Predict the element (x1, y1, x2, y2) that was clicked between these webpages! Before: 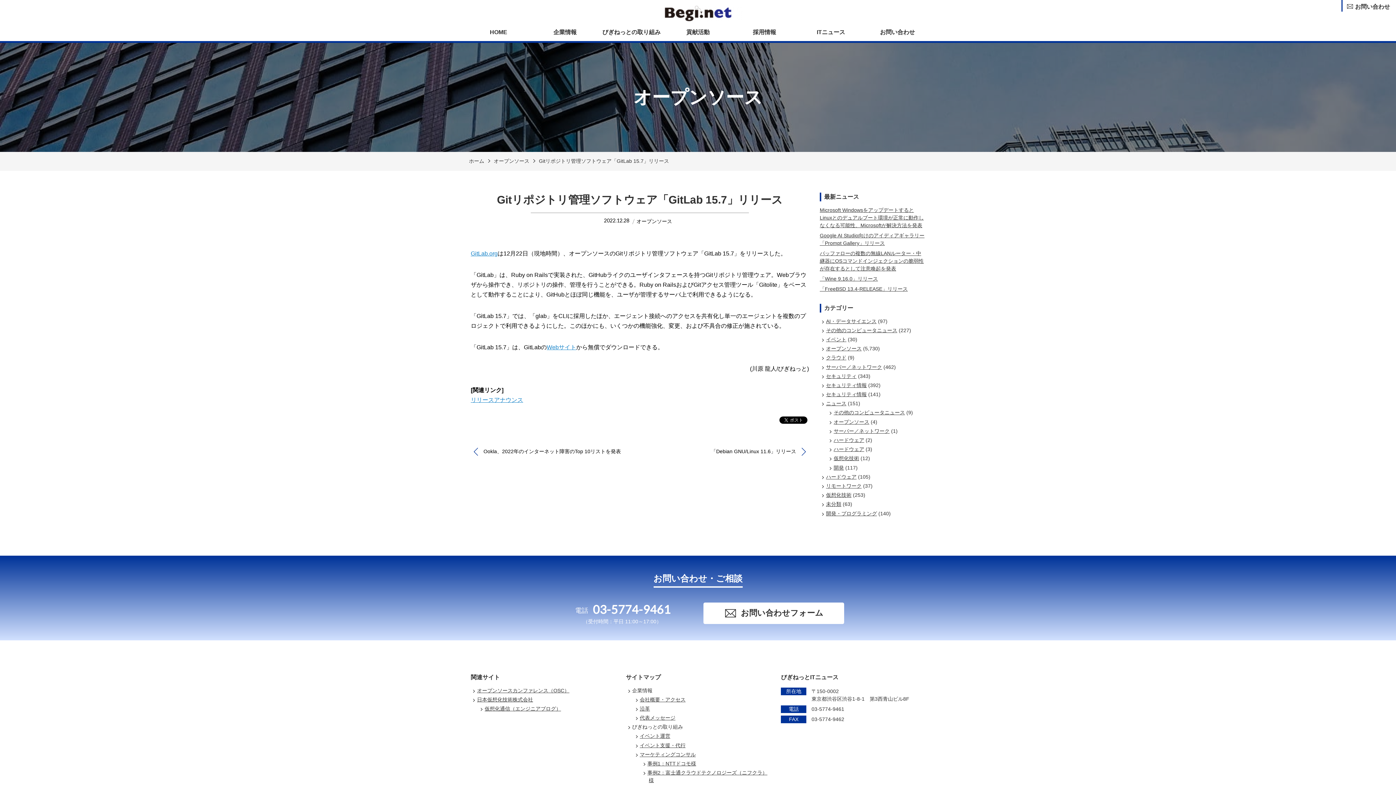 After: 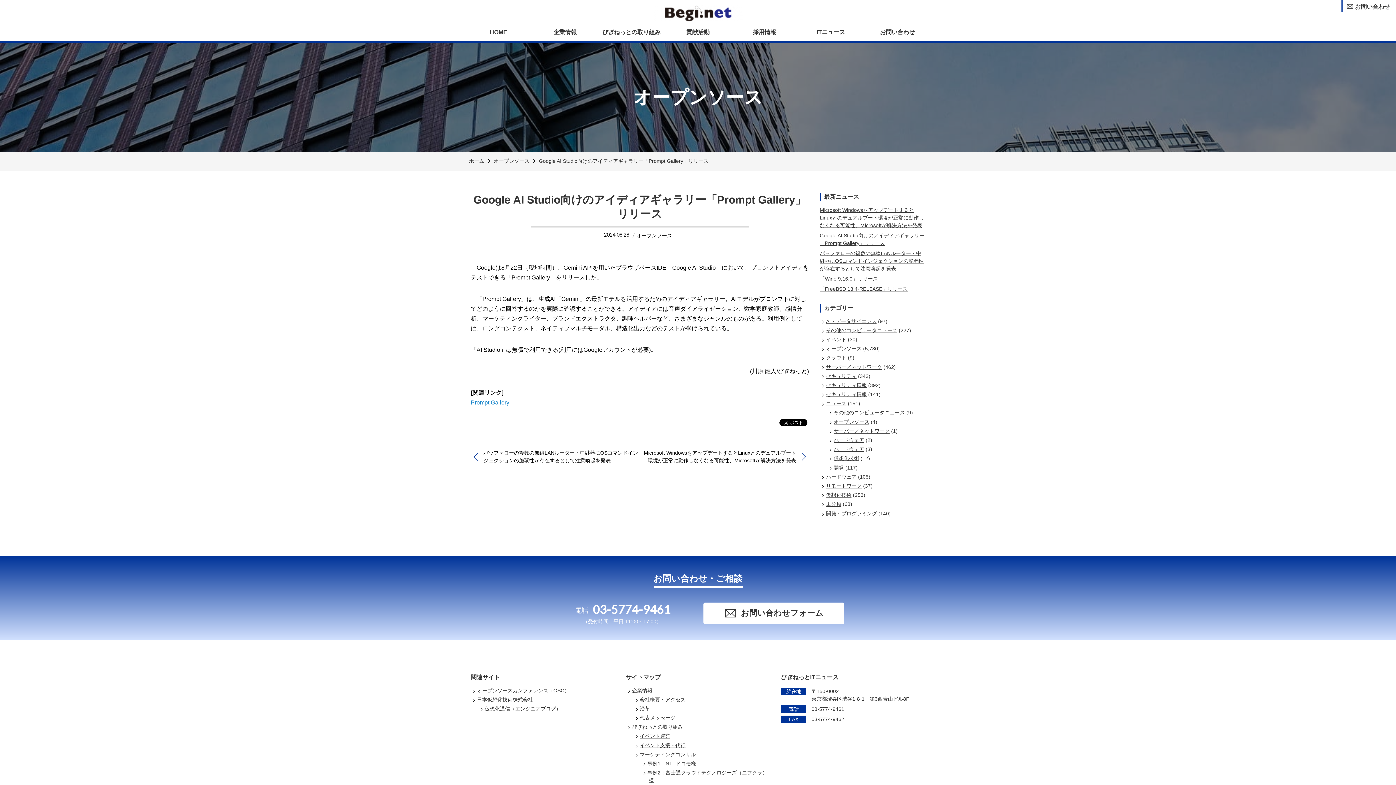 Action: bbox: (820, 231, 925, 247) label: Google AI Studio向けのアイディアギャラリー「Prompt Gallery」リリース